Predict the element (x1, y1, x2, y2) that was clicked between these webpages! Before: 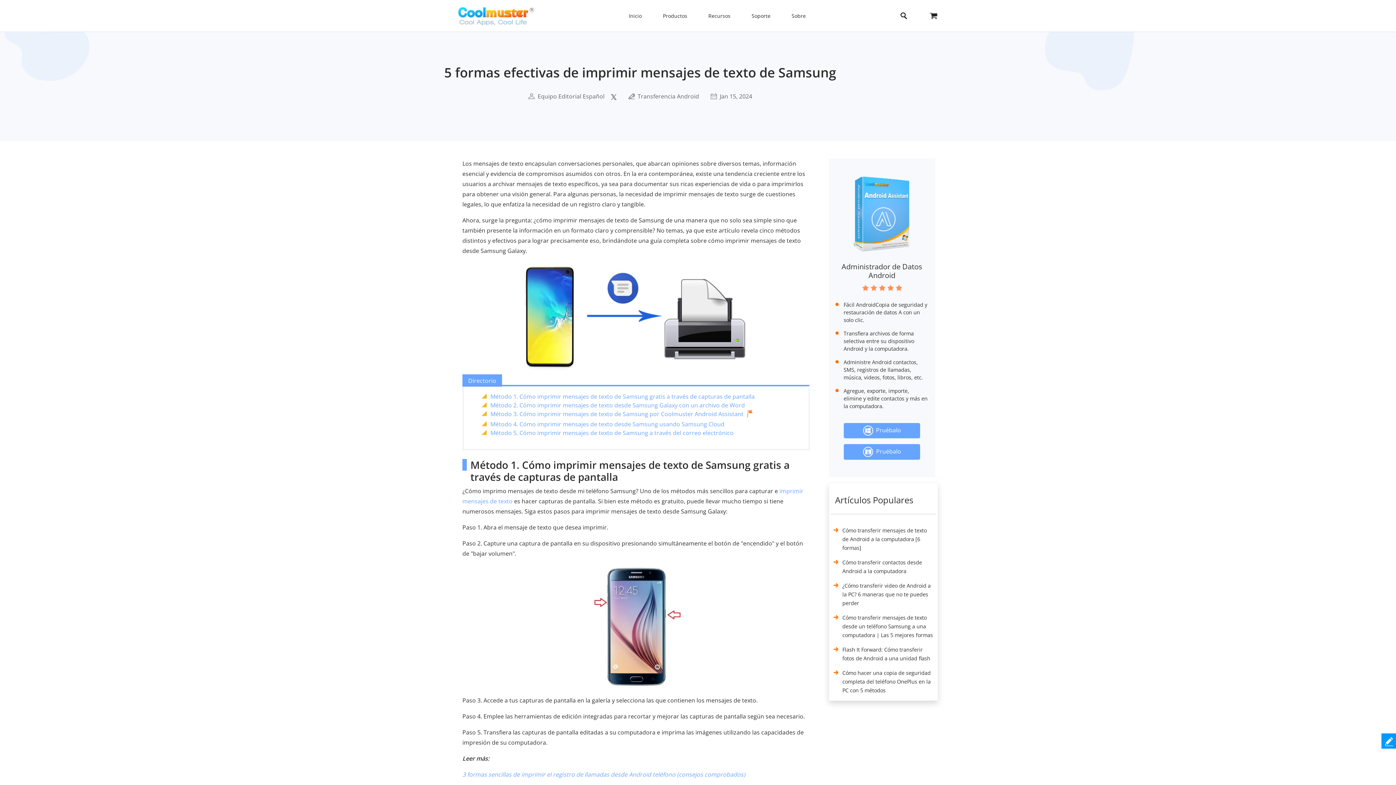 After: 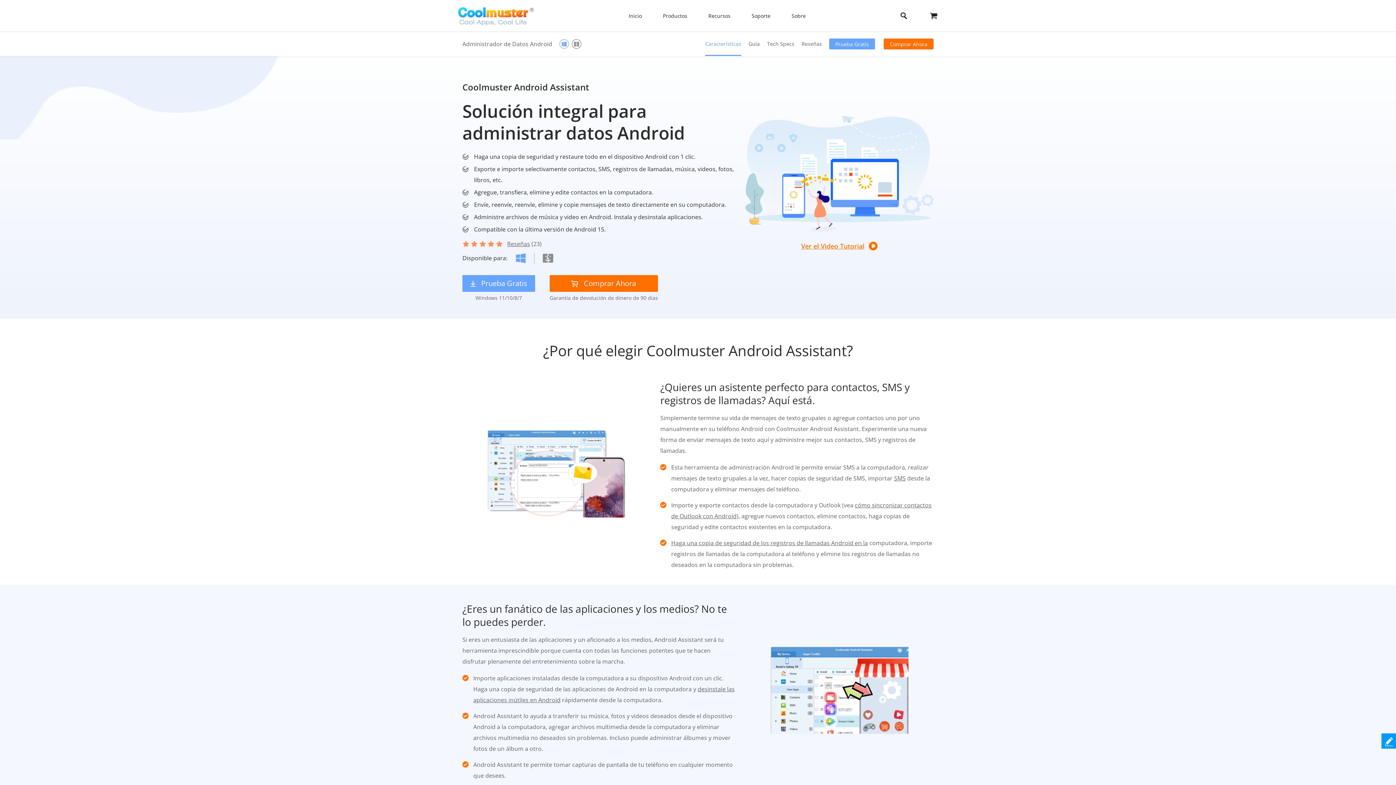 Action: label: Administrador de Datos Android bbox: (841, 261, 922, 280)